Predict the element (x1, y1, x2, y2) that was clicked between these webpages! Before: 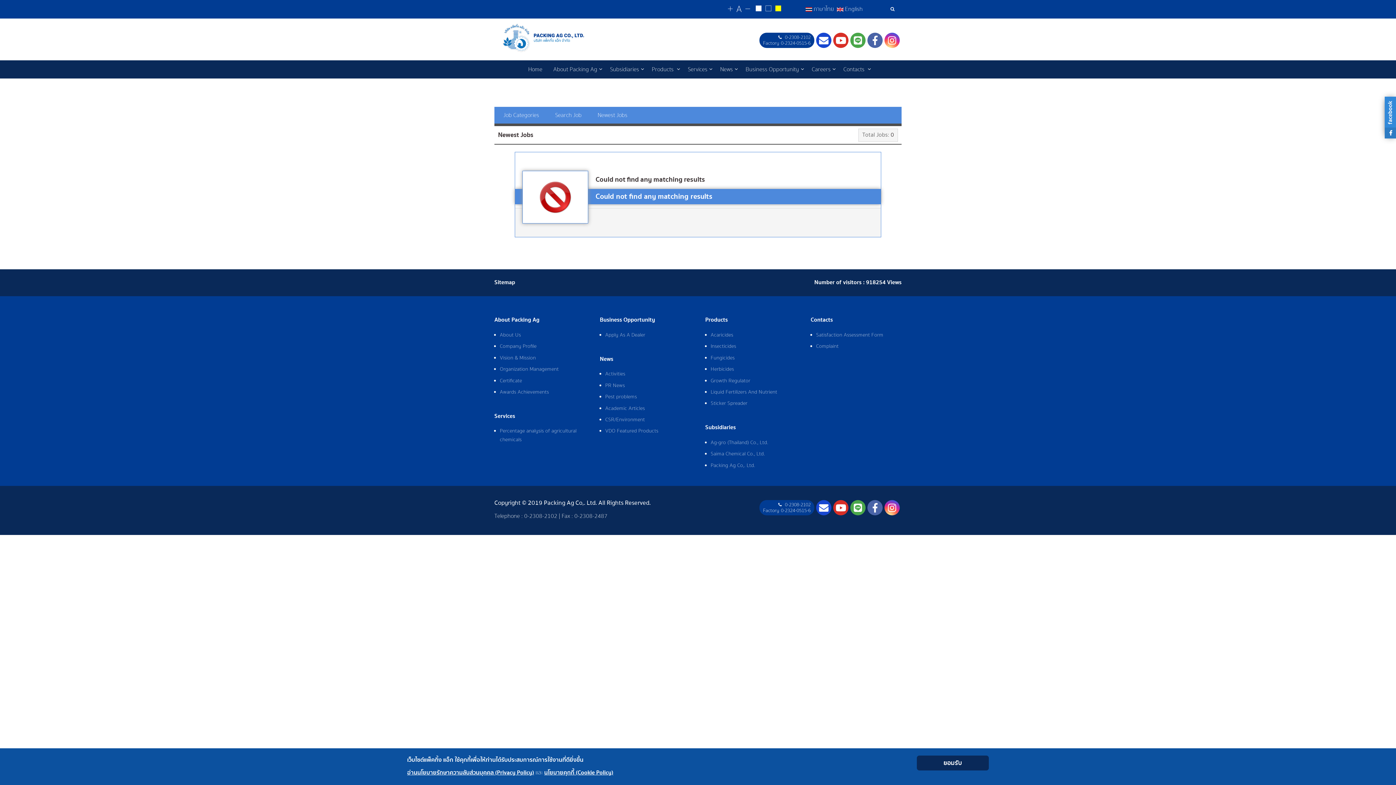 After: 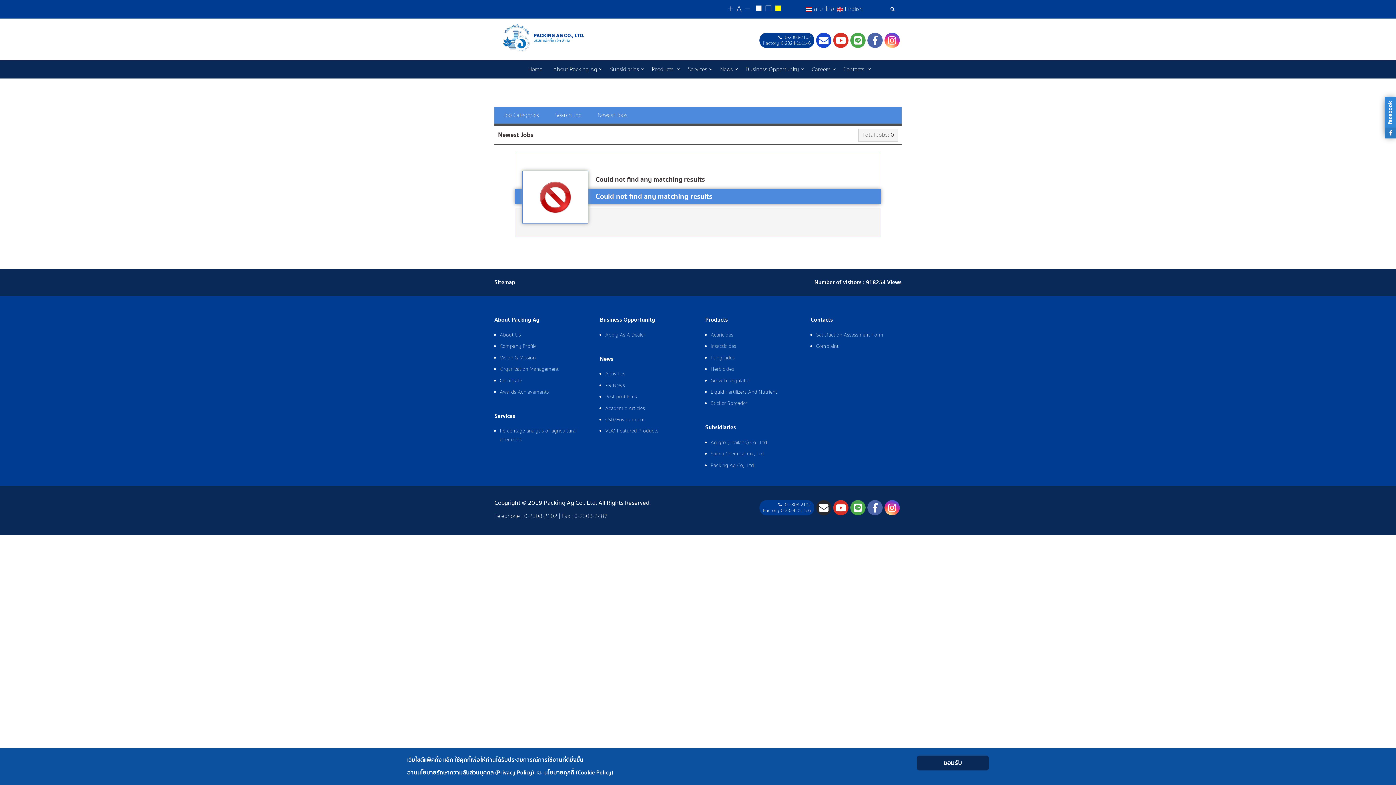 Action: bbox: (816, 500, 831, 515) label: Contact